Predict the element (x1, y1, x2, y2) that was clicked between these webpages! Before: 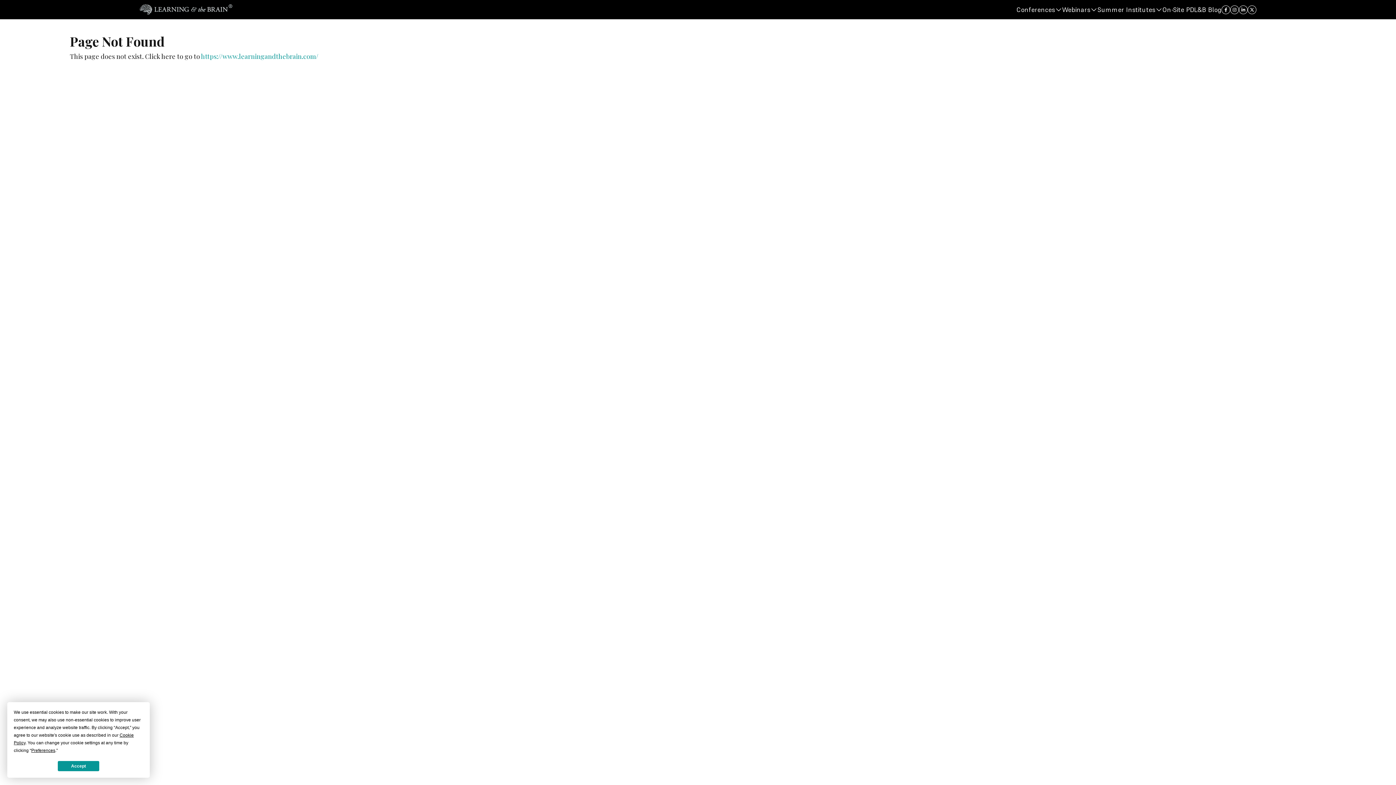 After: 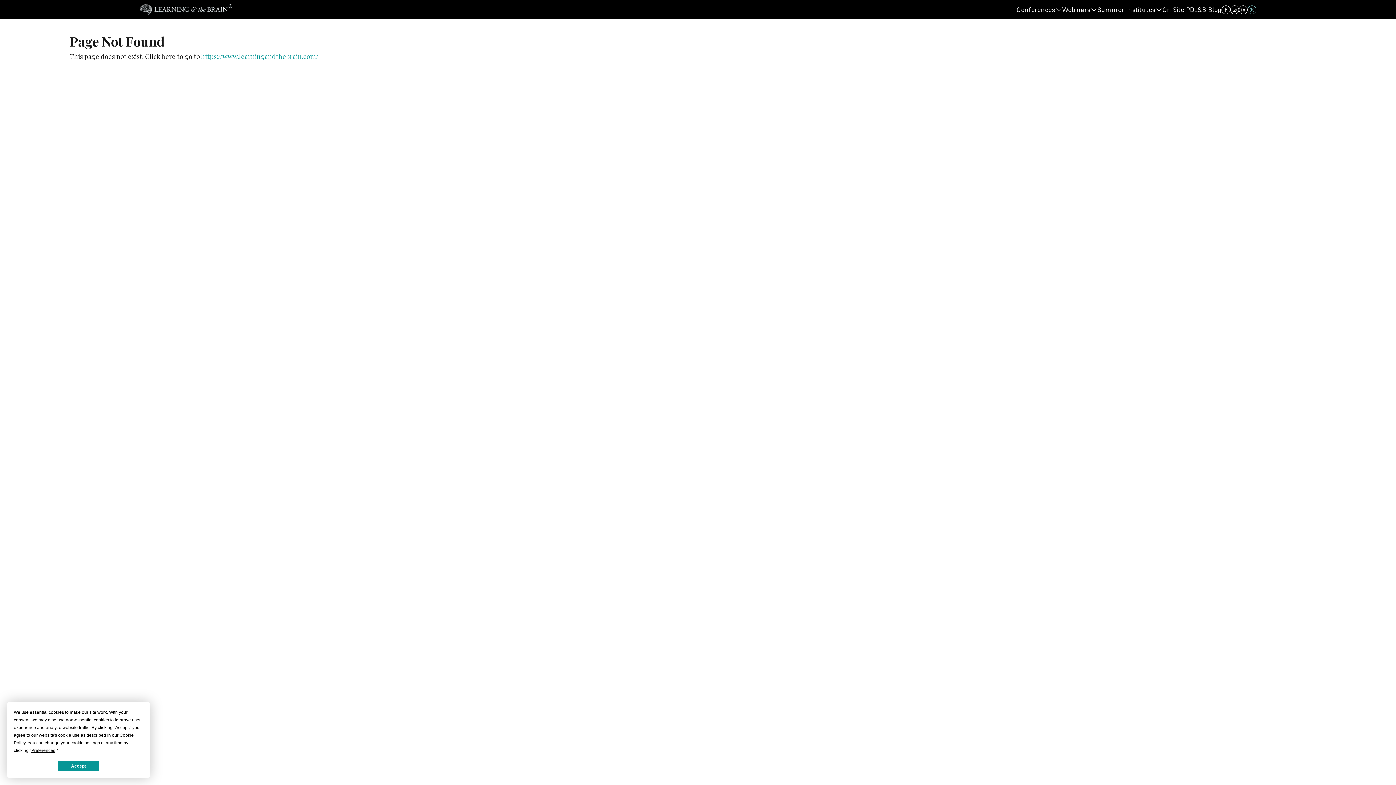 Action: bbox: (1248, 5, 1256, 14)